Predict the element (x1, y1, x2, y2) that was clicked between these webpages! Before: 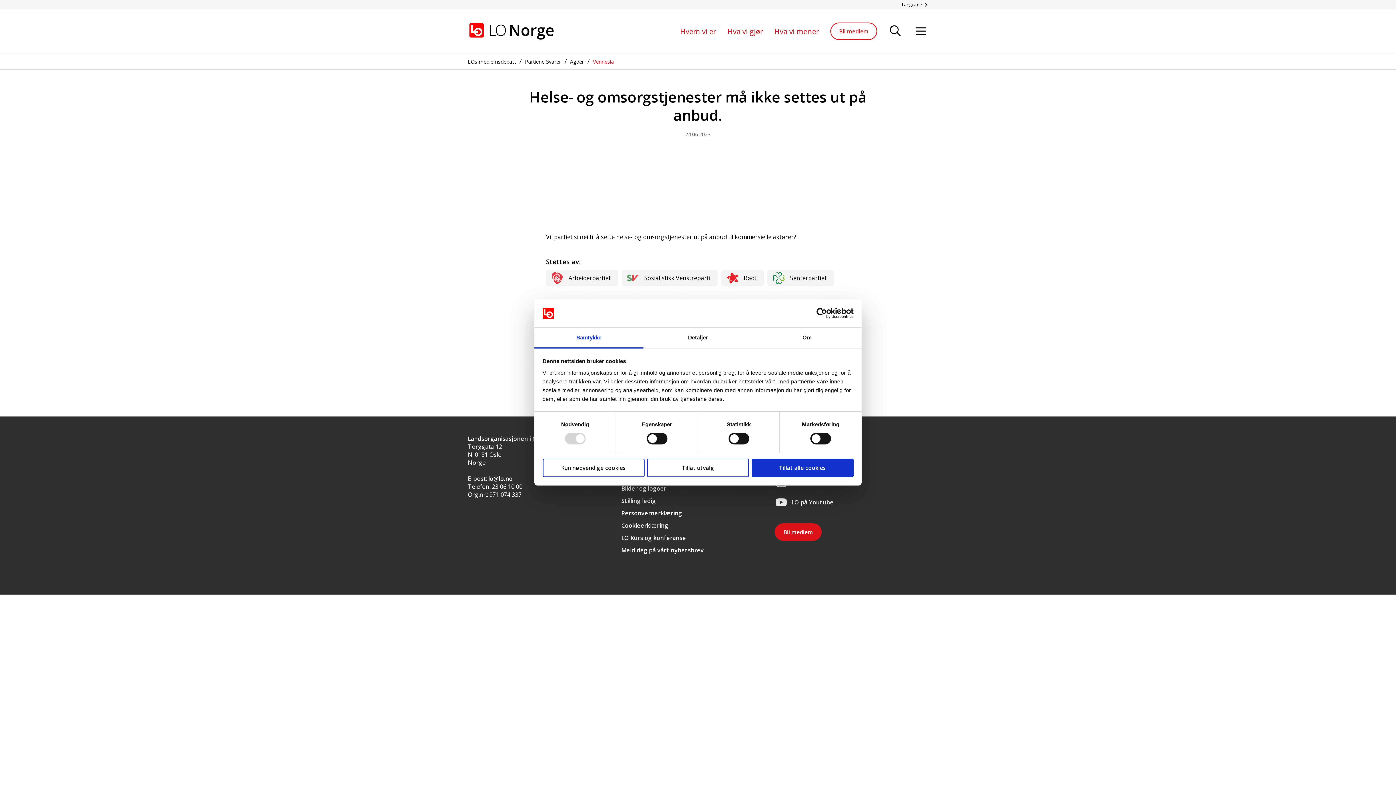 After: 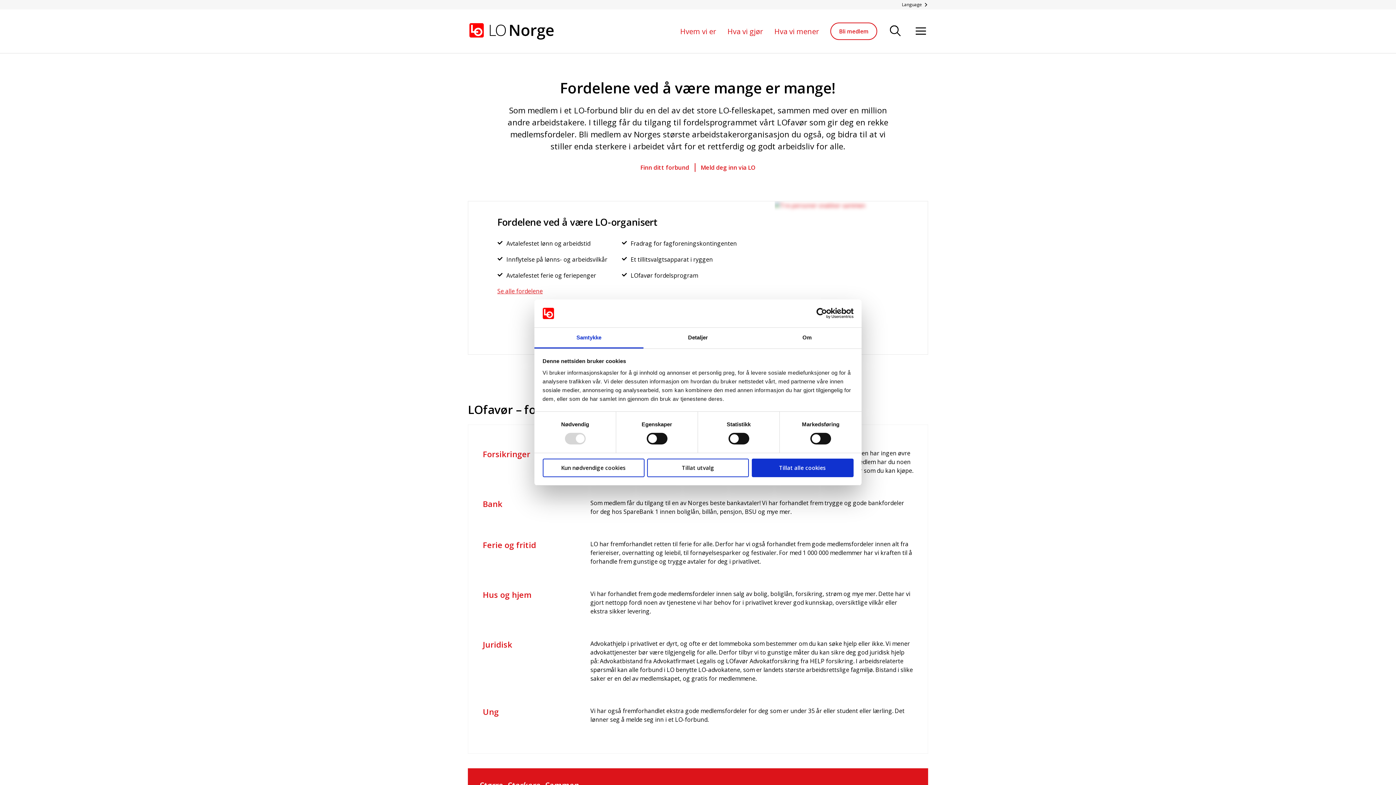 Action: label: Bli medlem bbox: (830, 22, 877, 40)